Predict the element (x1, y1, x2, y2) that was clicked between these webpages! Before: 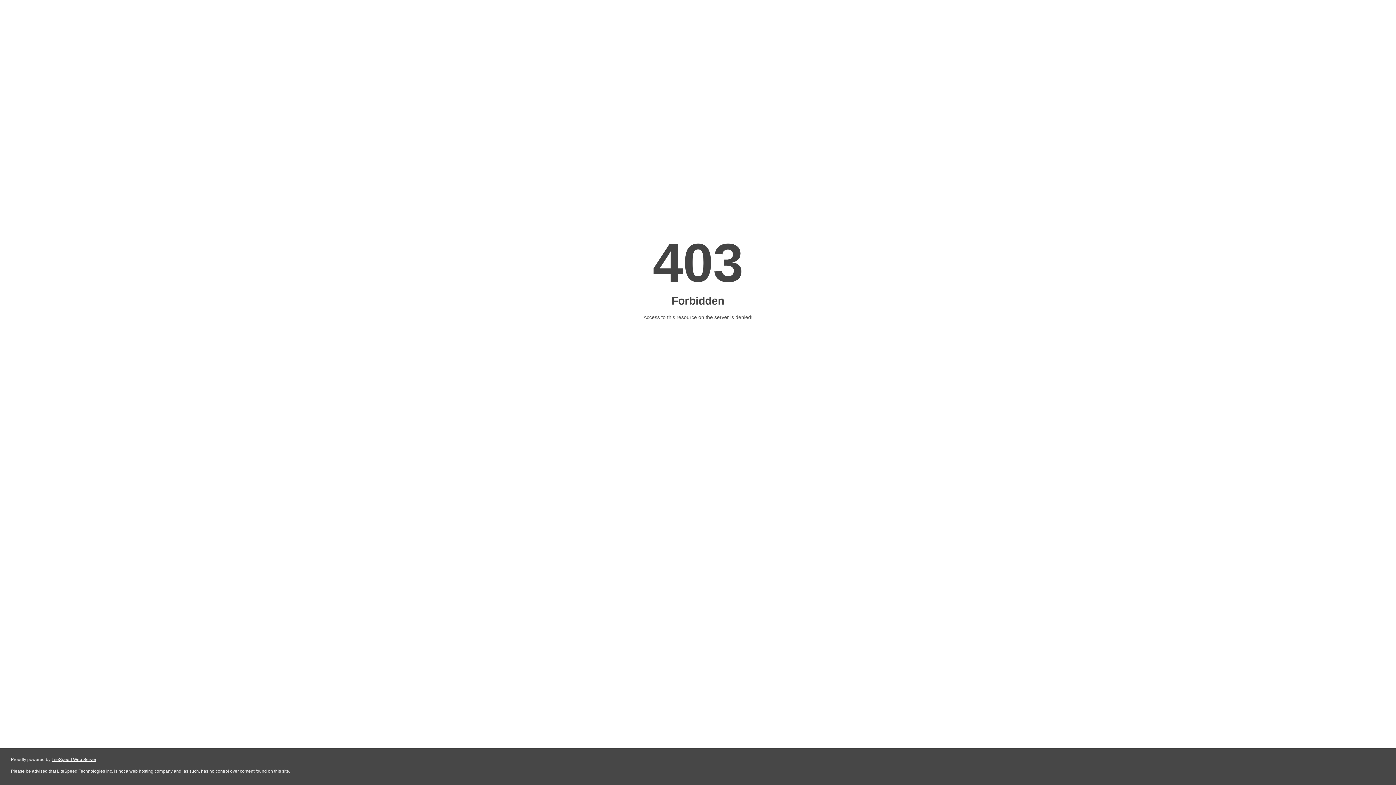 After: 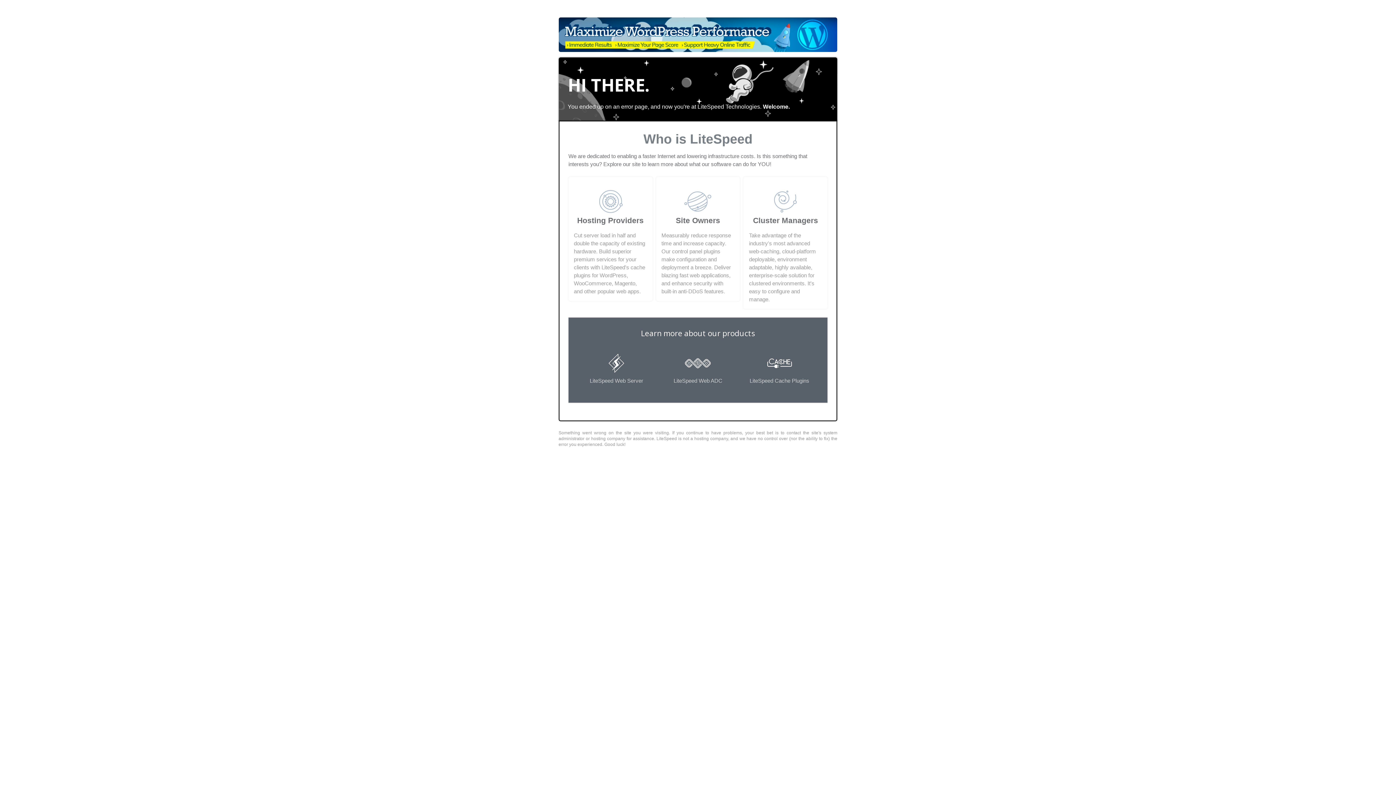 Action: label: LiteSpeed Web Server bbox: (51, 757, 96, 762)